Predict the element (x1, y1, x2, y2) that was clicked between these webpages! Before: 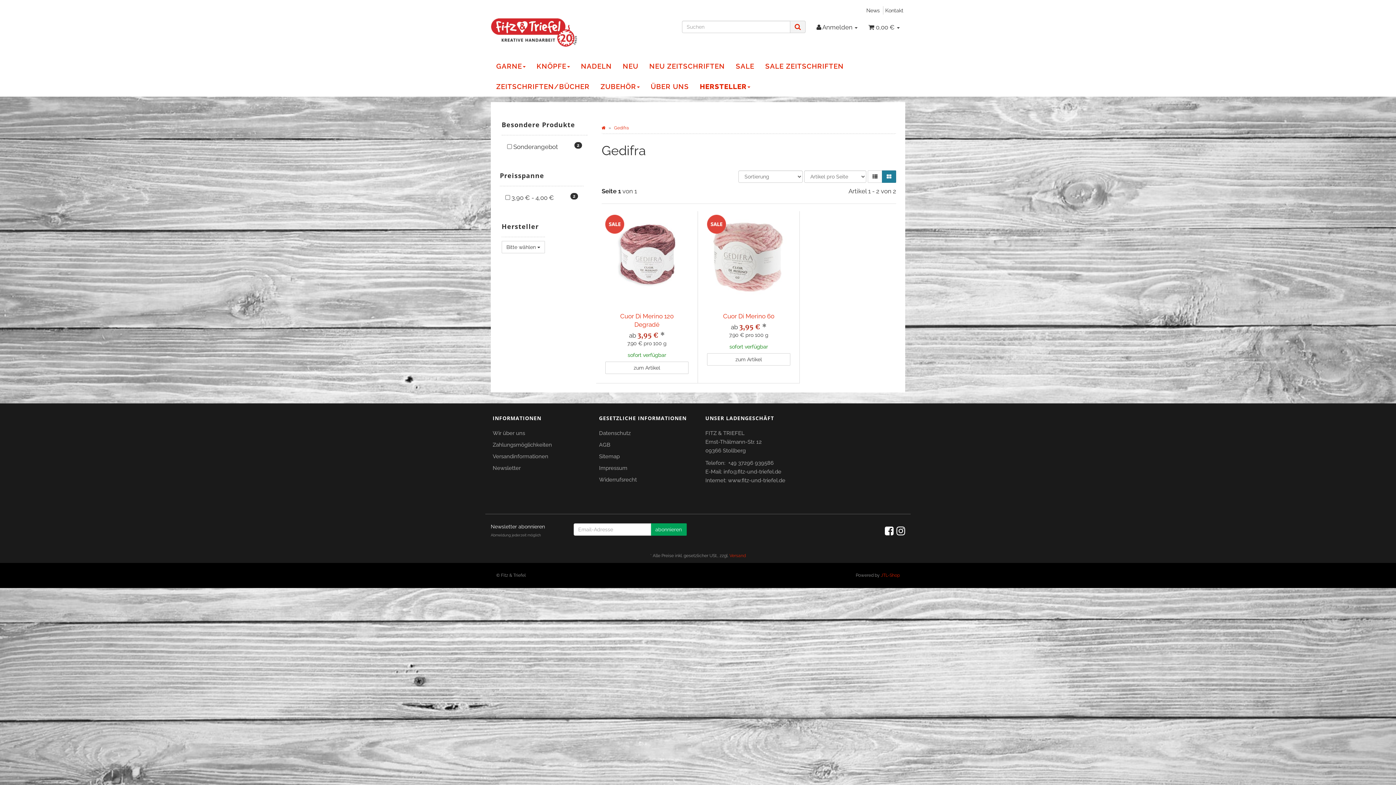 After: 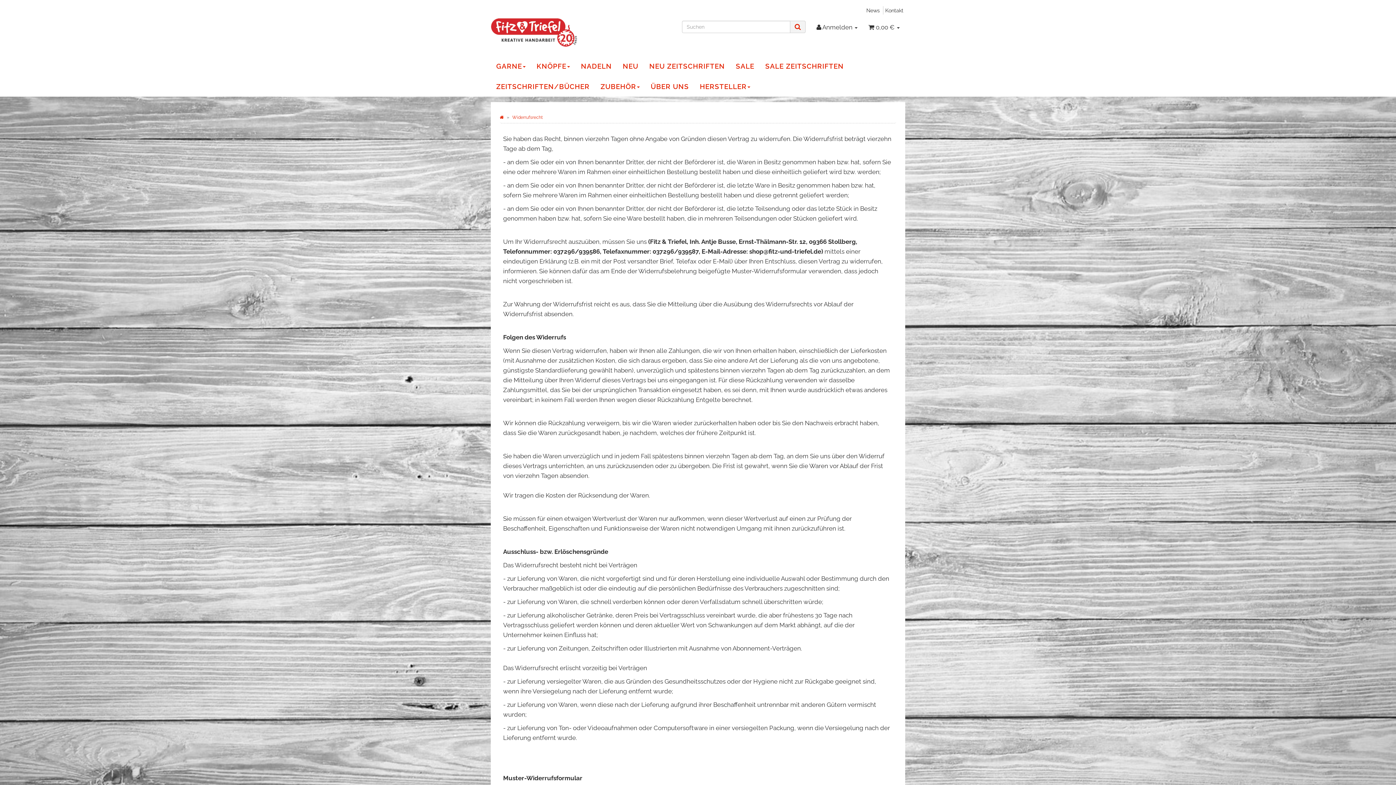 Action: label: Widerrufsrecht bbox: (599, 475, 686, 487)